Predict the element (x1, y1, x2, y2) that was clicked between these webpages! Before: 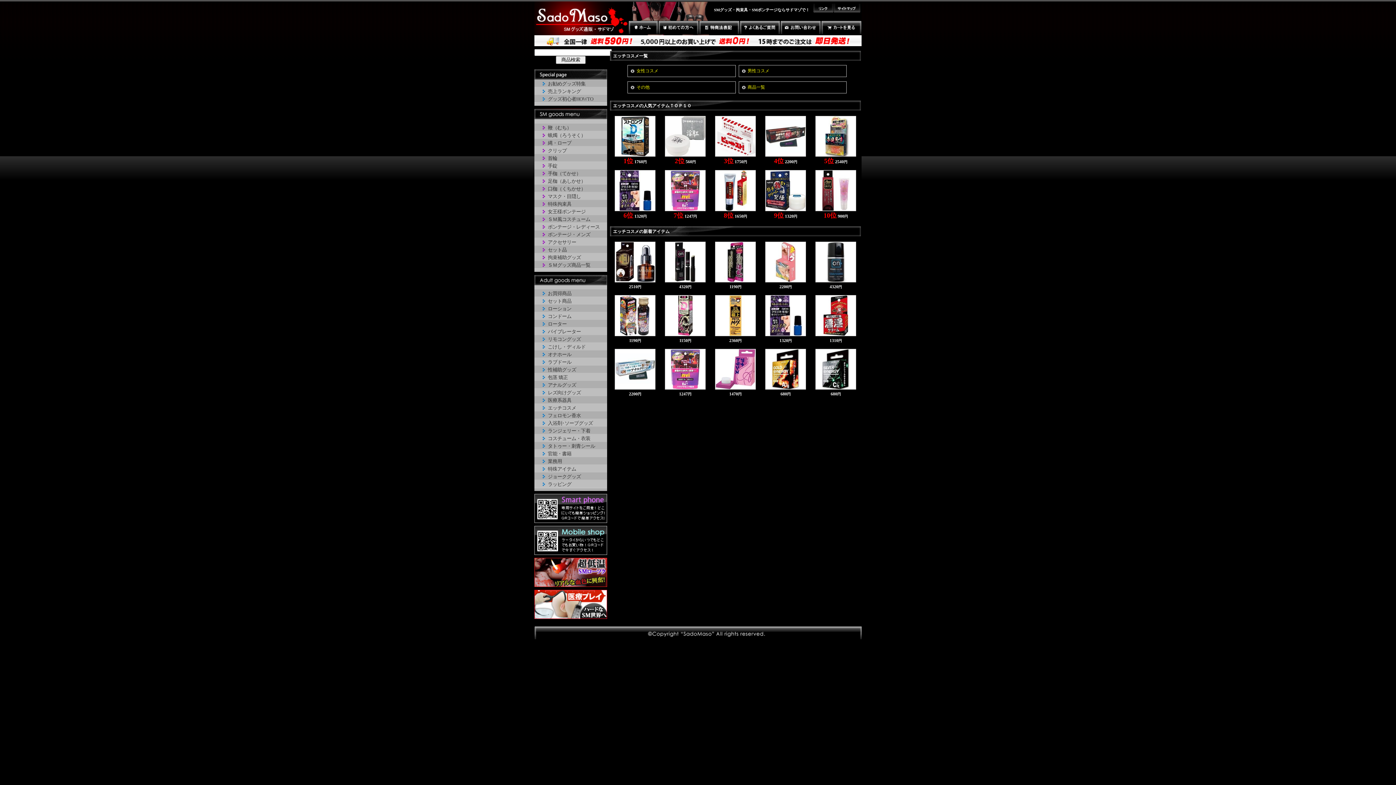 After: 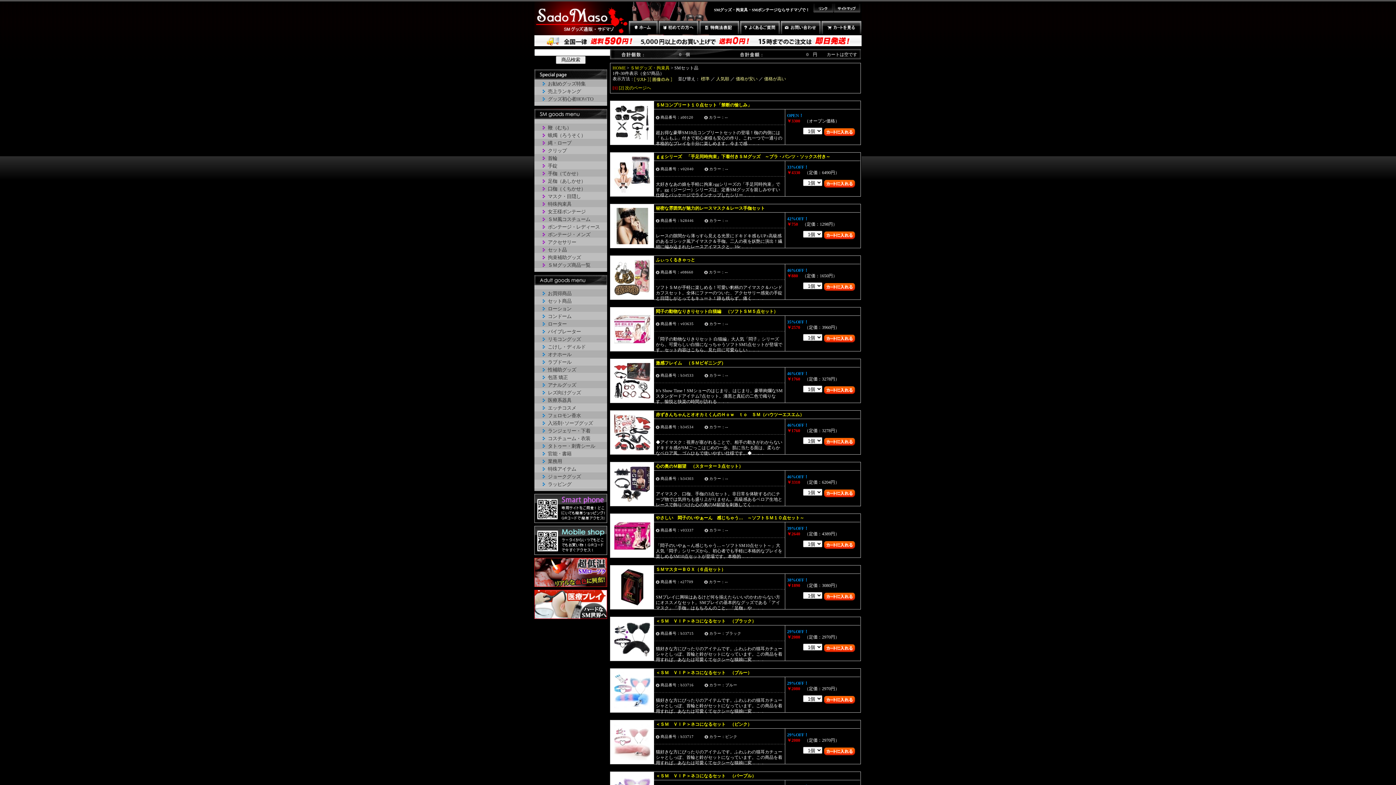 Action: label: セット品 bbox: (548, 247, 566, 252)